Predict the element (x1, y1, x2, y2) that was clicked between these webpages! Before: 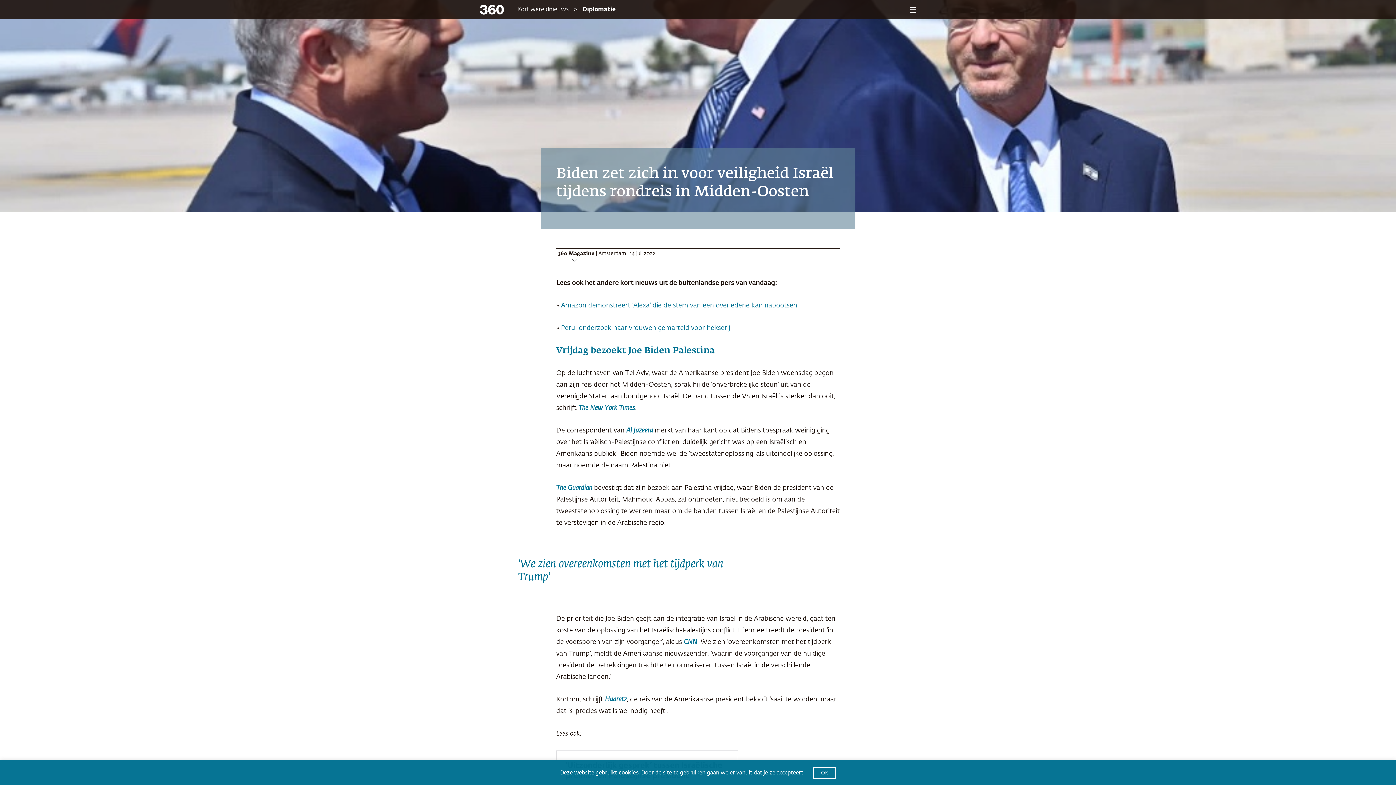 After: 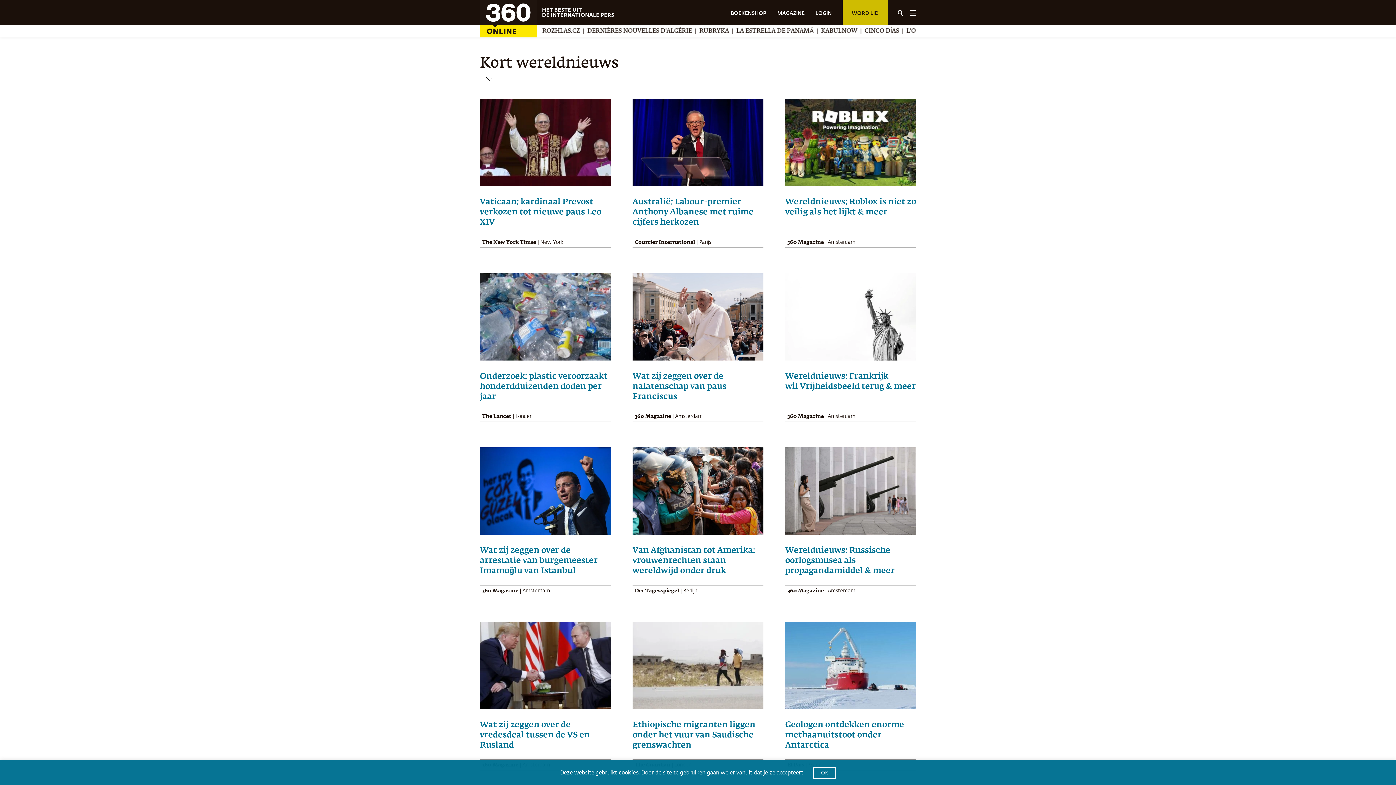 Action: label: Kort wereldnieuws bbox: (517, 6, 568, 12)